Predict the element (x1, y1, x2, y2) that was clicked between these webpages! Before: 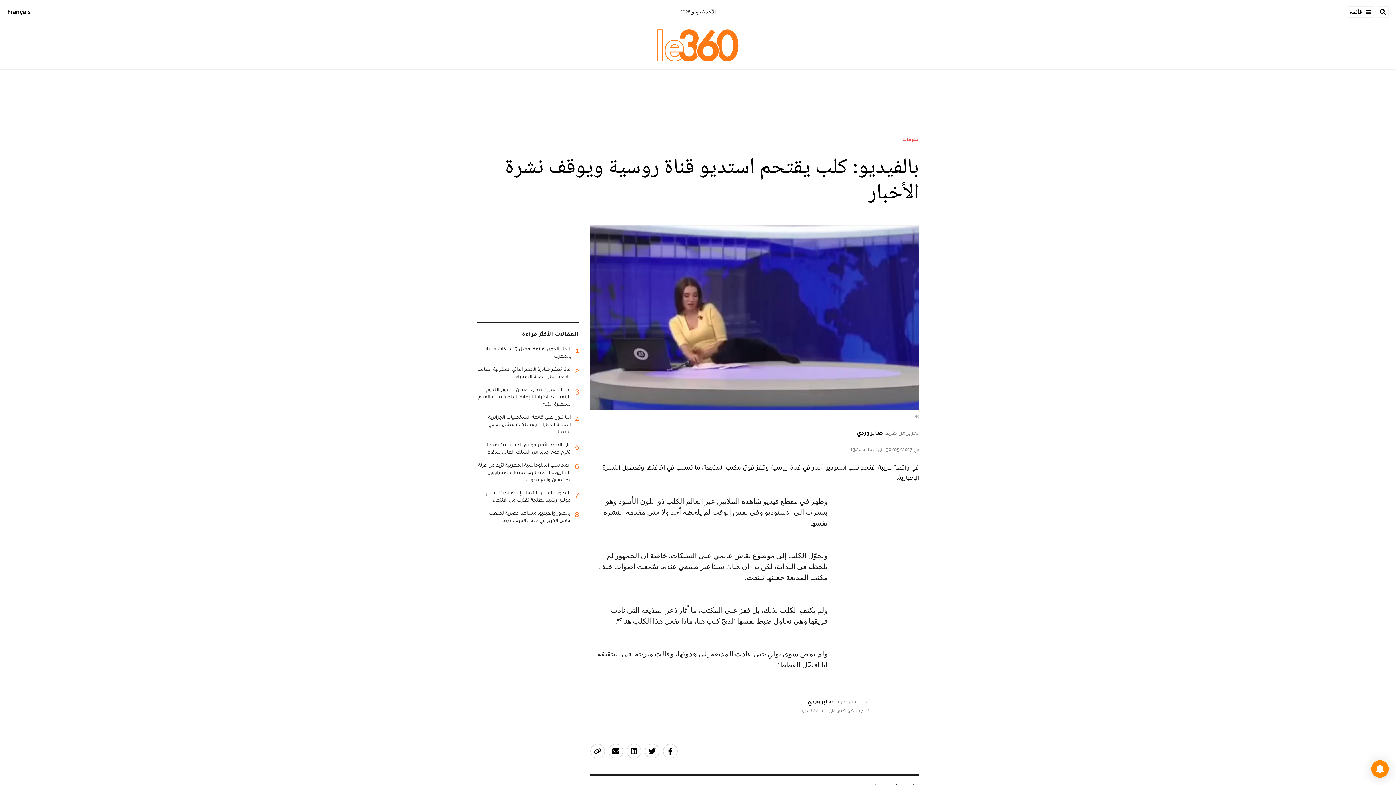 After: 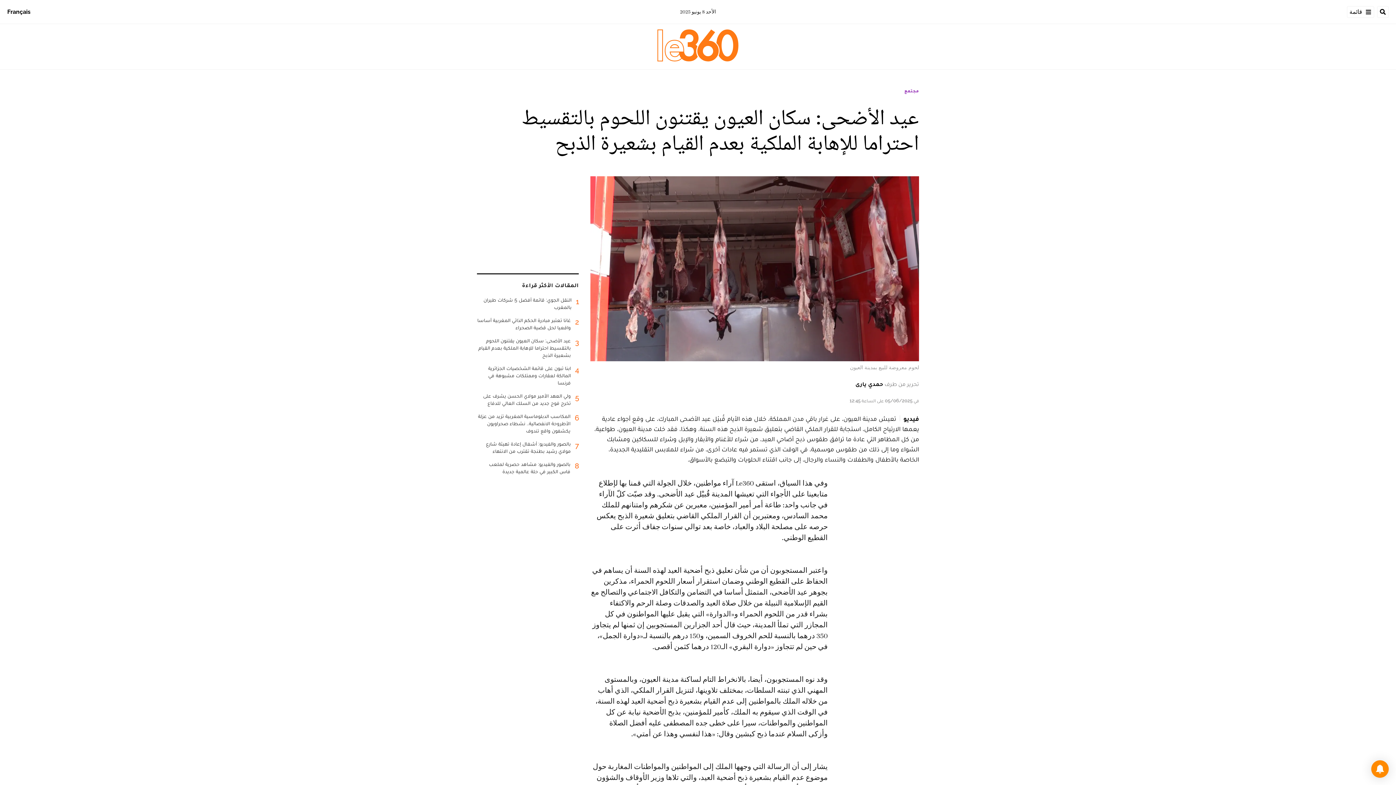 Action: bbox: (477, 385, 578, 413) label: 3
عيد الأضحى: سكان العيون يقتنون اللحوم بالتقسيط احتراما للإهابة الملكية بعدم القيام بشعيرة الذبح